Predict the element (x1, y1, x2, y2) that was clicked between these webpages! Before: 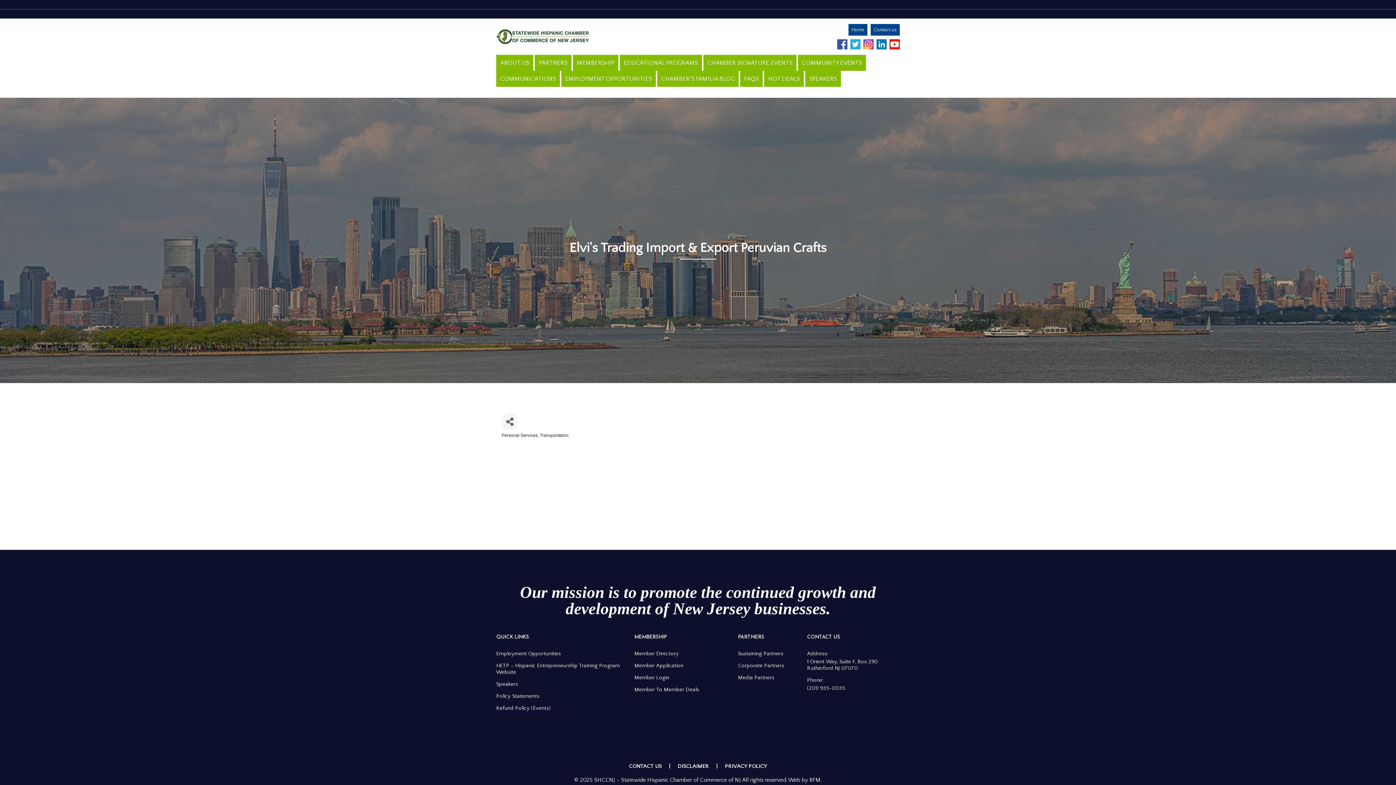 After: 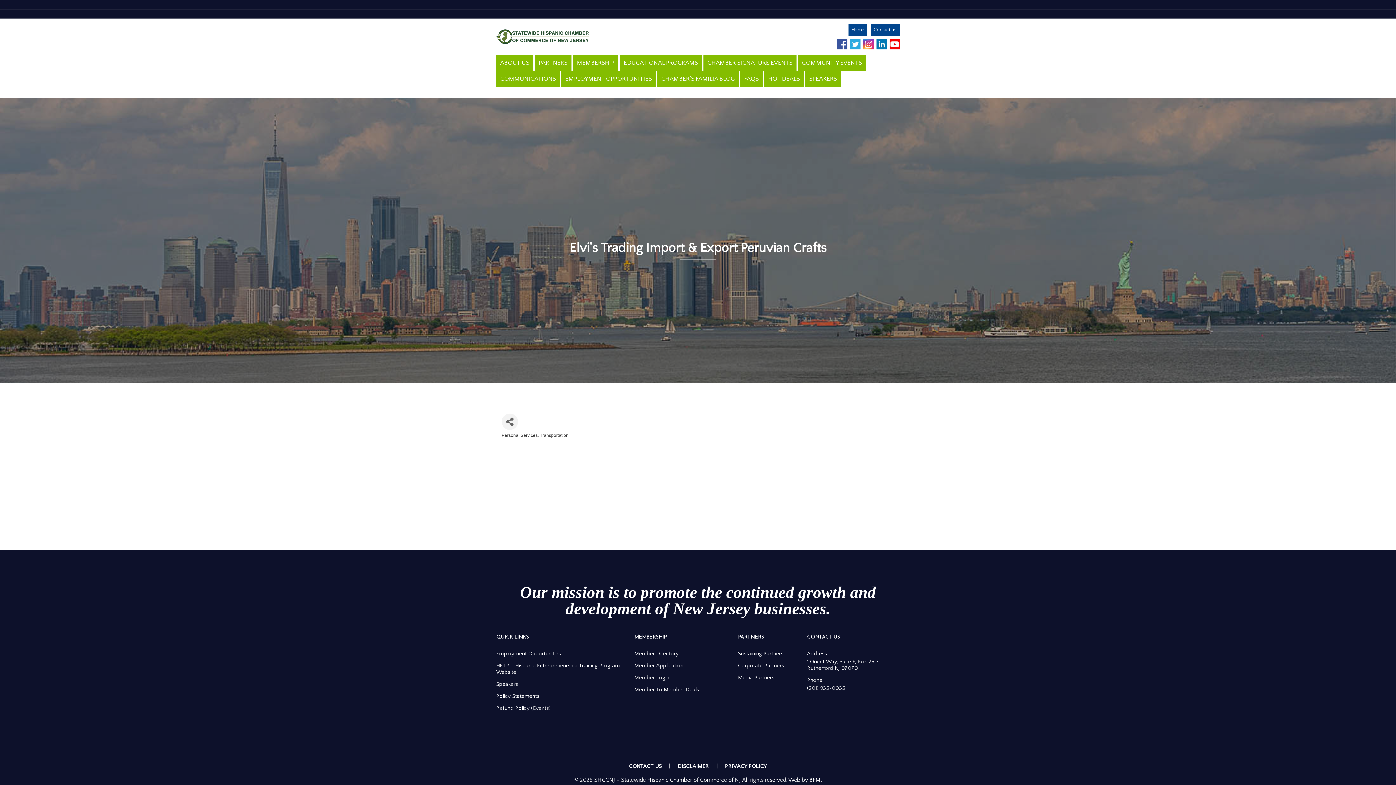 Action: label: Member Login bbox: (634, 674, 669, 680)